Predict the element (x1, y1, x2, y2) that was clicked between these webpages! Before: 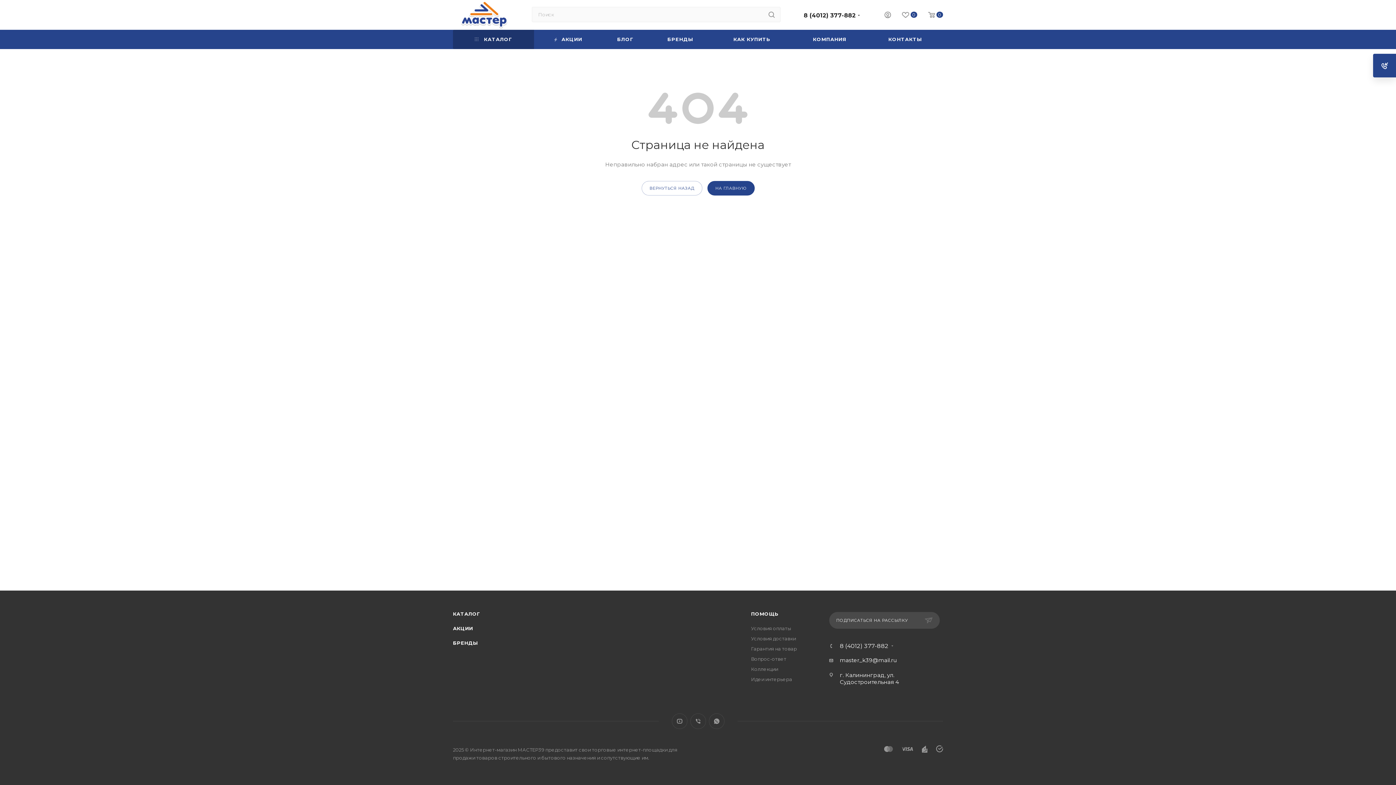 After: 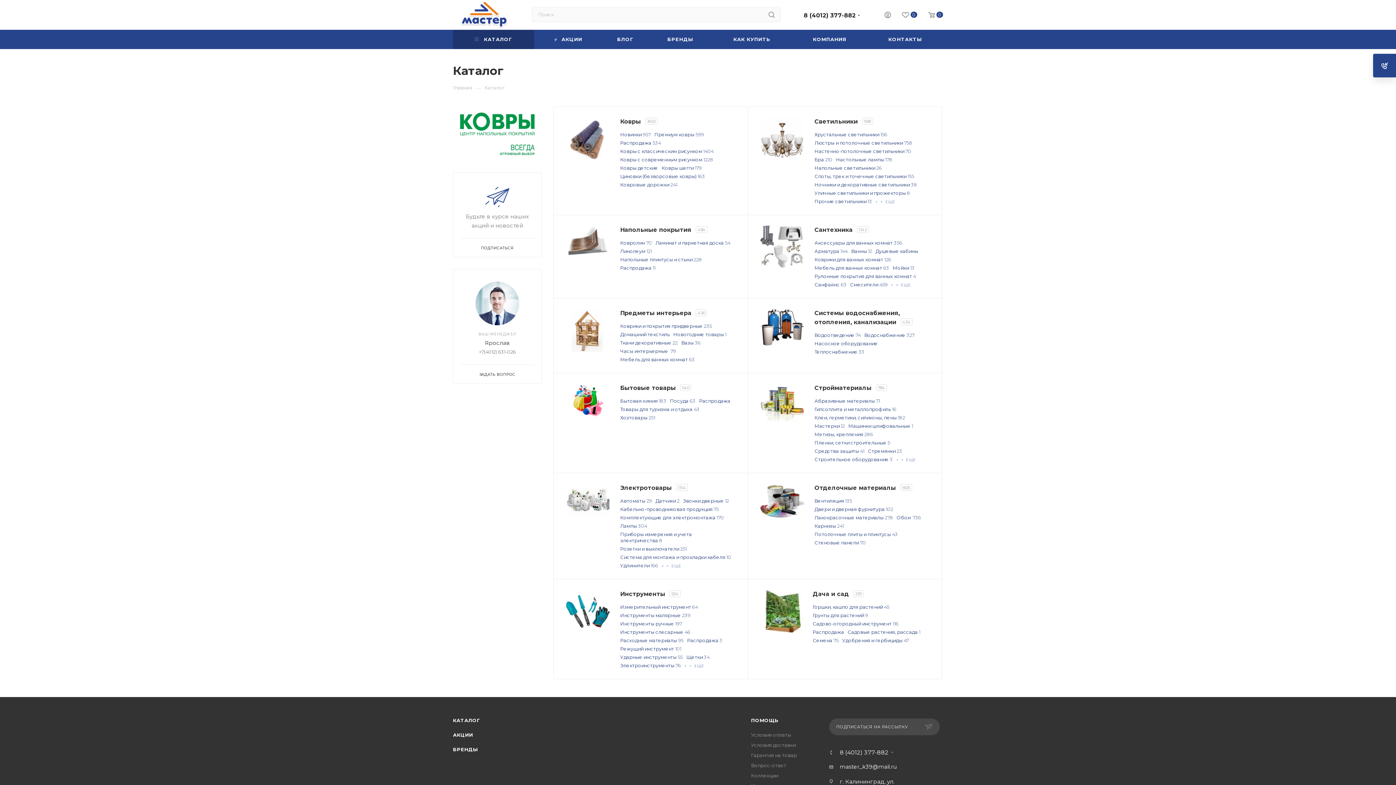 Action: bbox: (453, 29, 534, 49) label:  КАТАЛОГ